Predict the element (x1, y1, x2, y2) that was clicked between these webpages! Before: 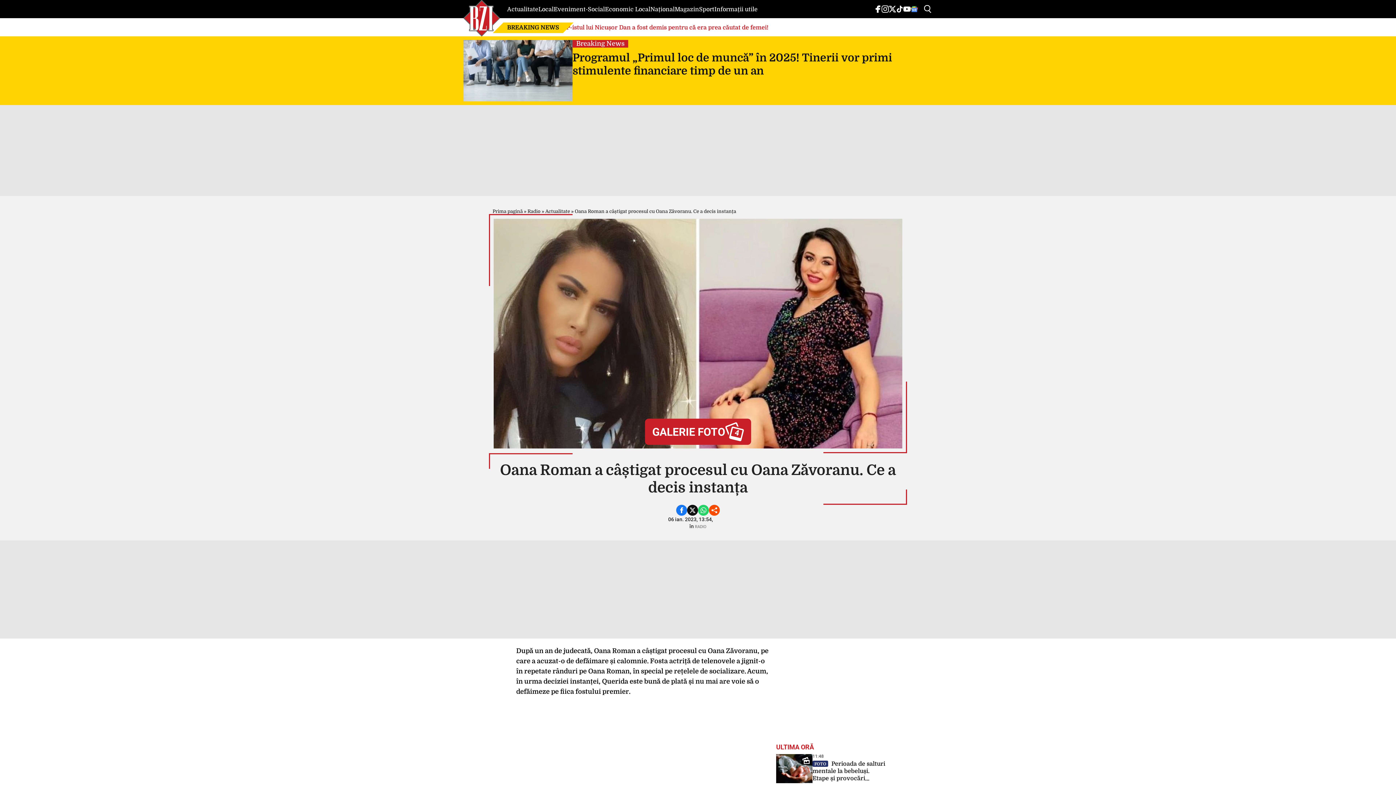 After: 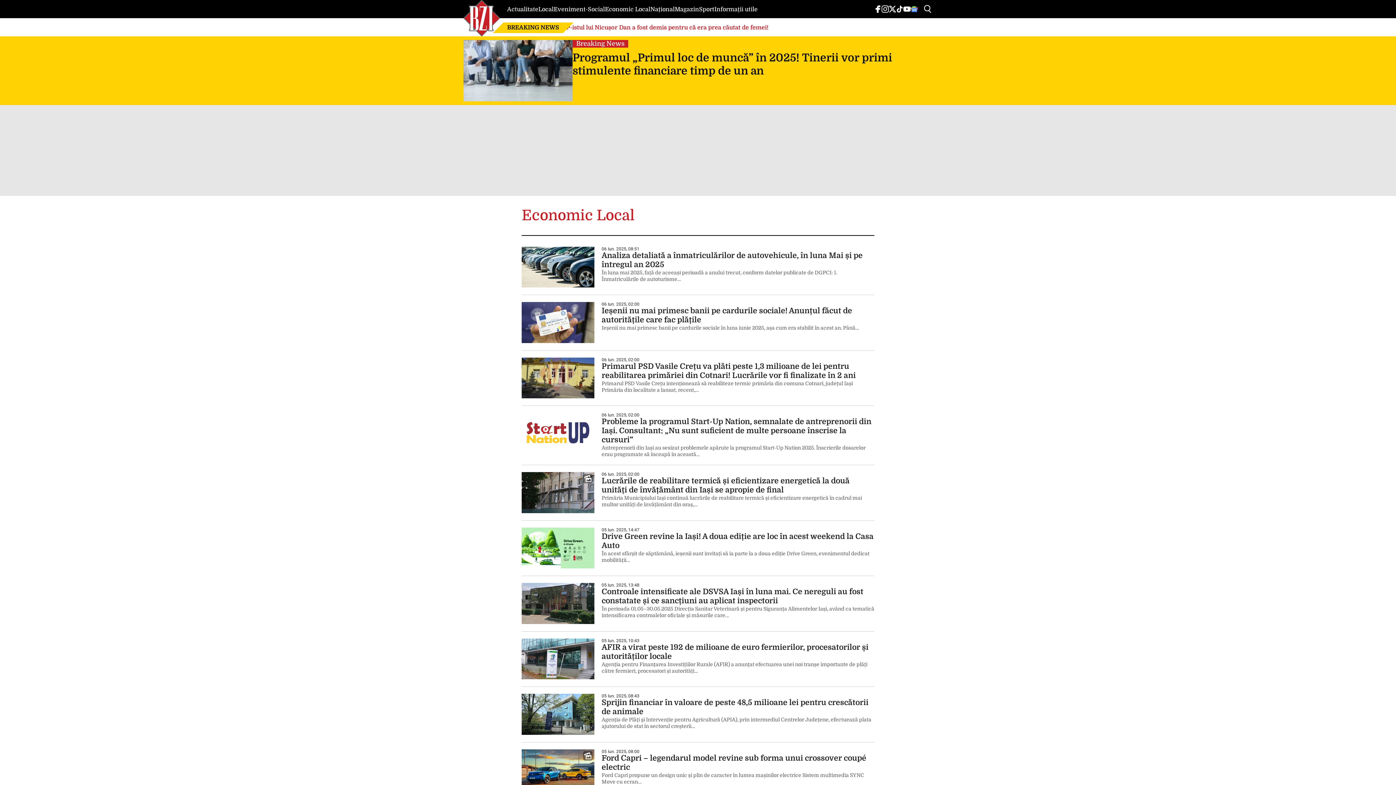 Action: bbox: (605, 6, 650, 12) label: Economic Local